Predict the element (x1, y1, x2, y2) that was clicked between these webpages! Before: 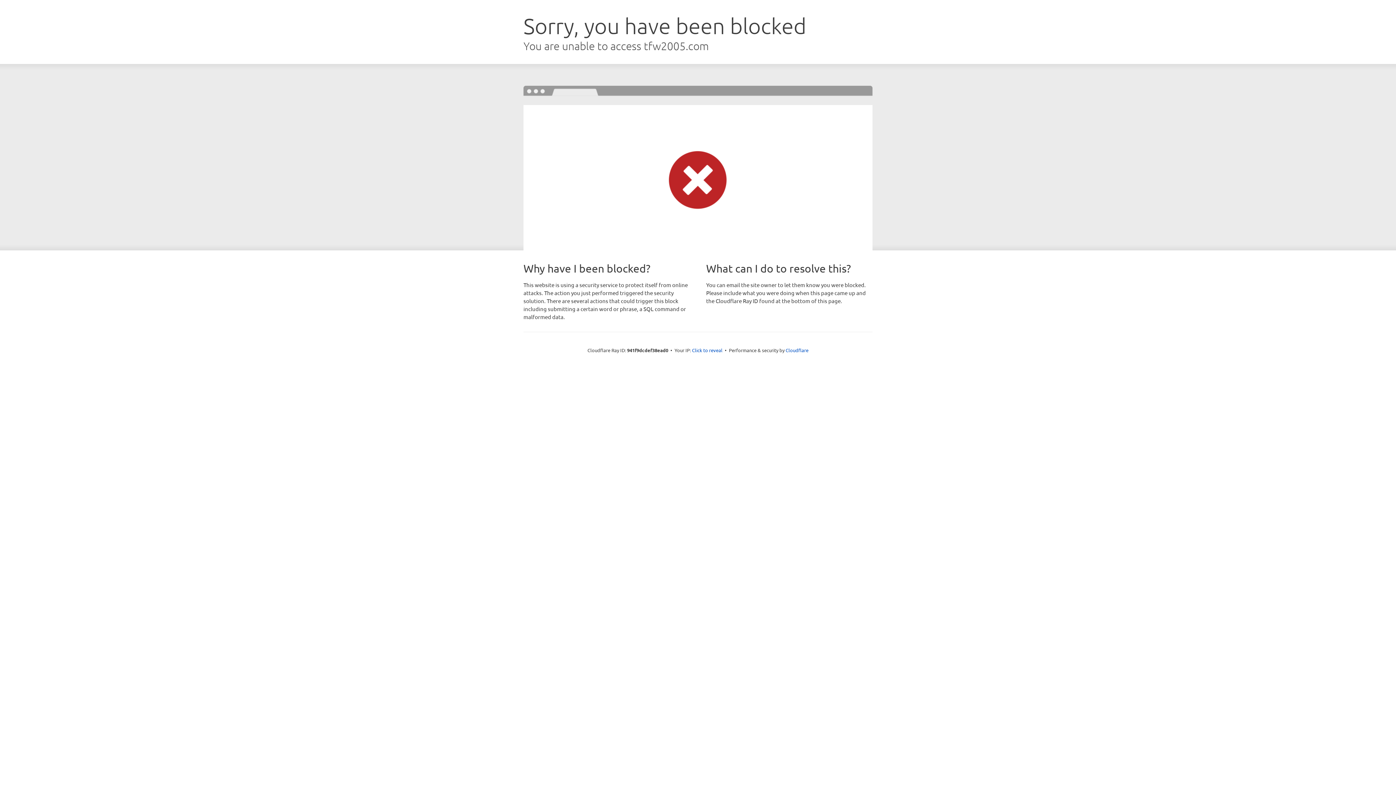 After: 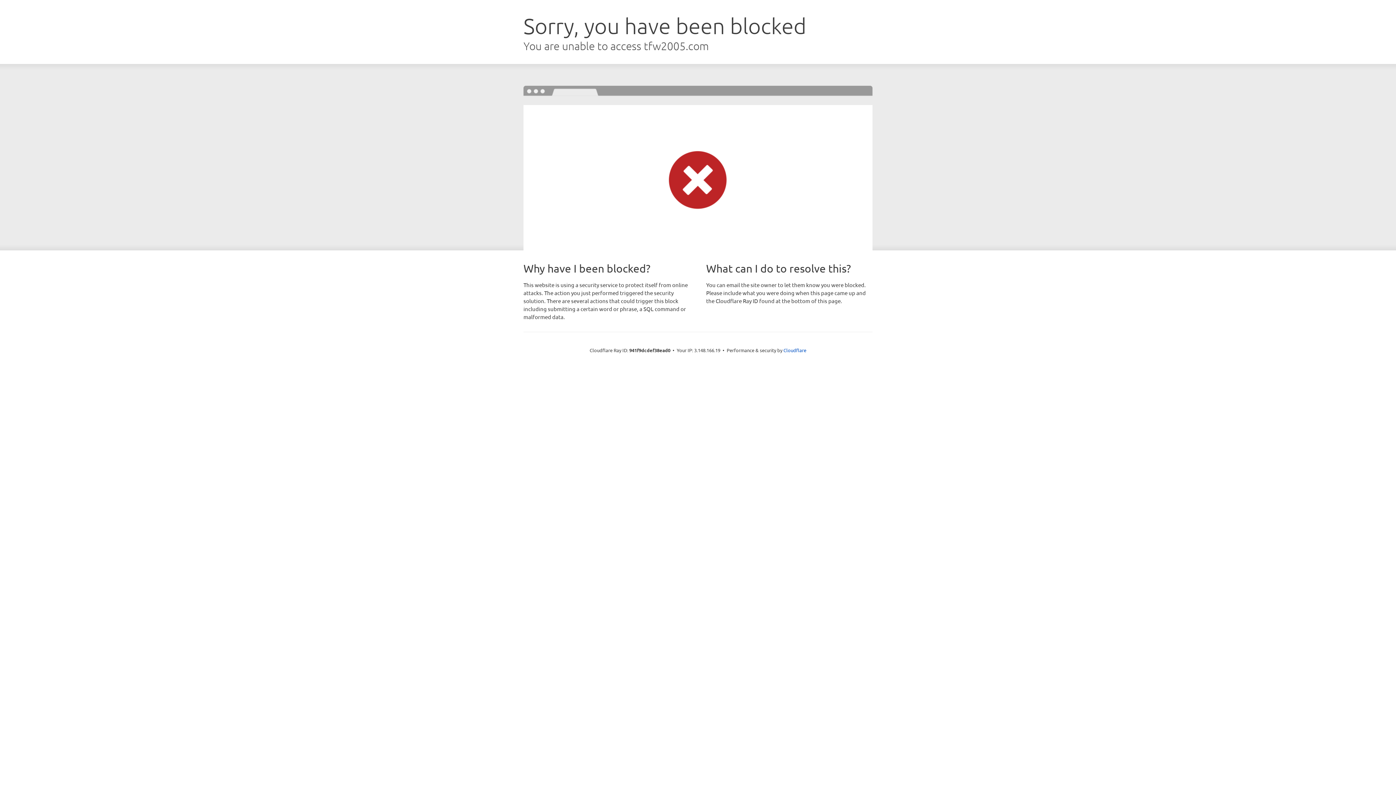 Action: bbox: (692, 346, 722, 353) label: Click to reveal